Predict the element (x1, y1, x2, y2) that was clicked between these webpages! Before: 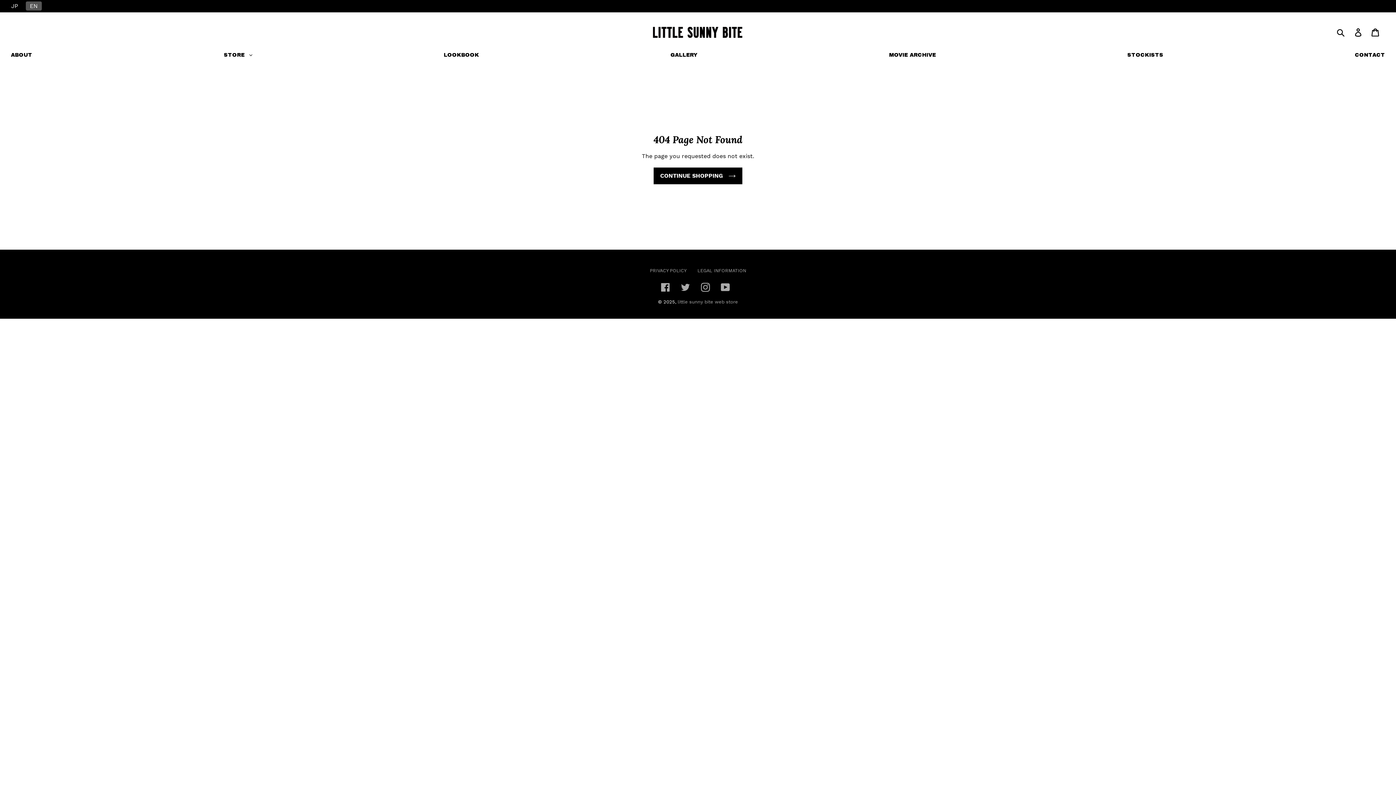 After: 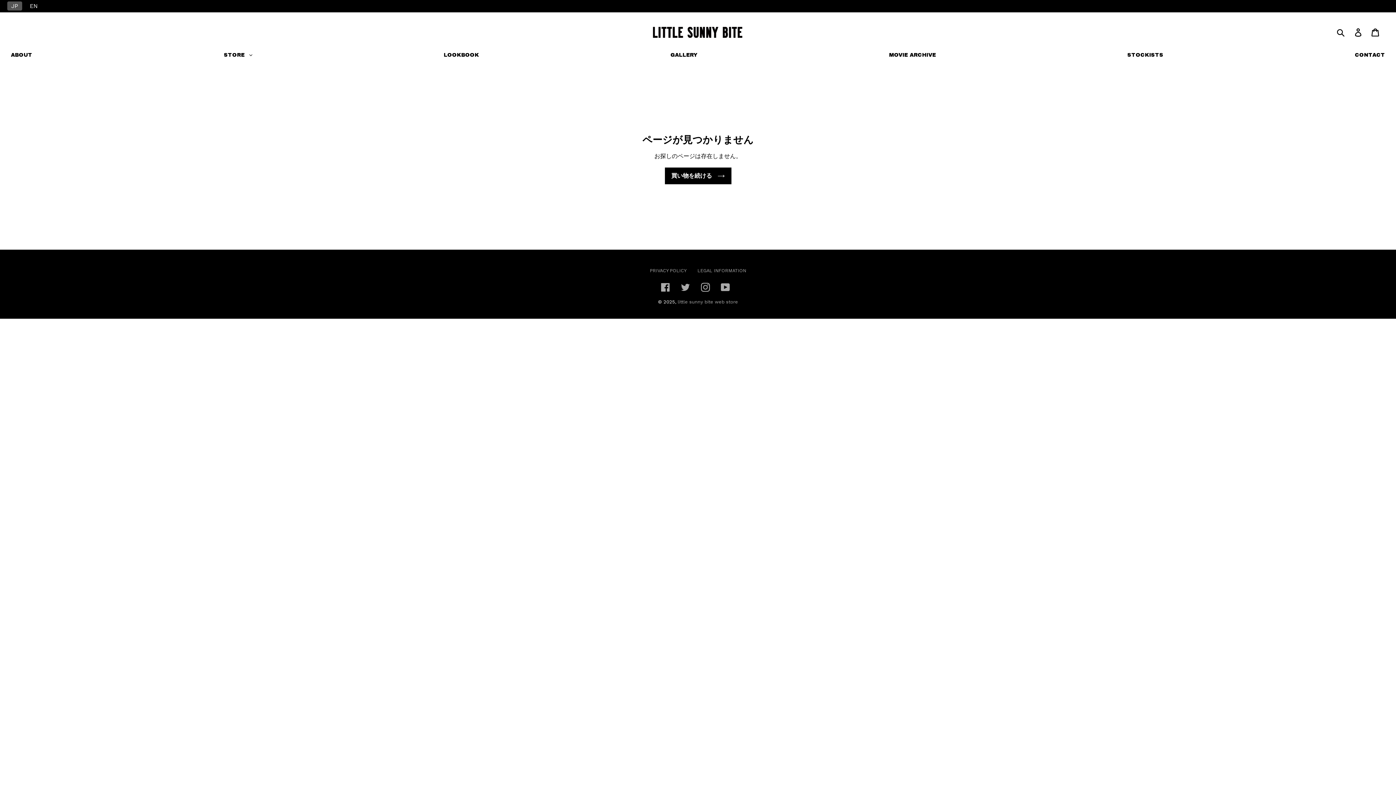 Action: label: JP bbox: (6, 1, 21, 10)